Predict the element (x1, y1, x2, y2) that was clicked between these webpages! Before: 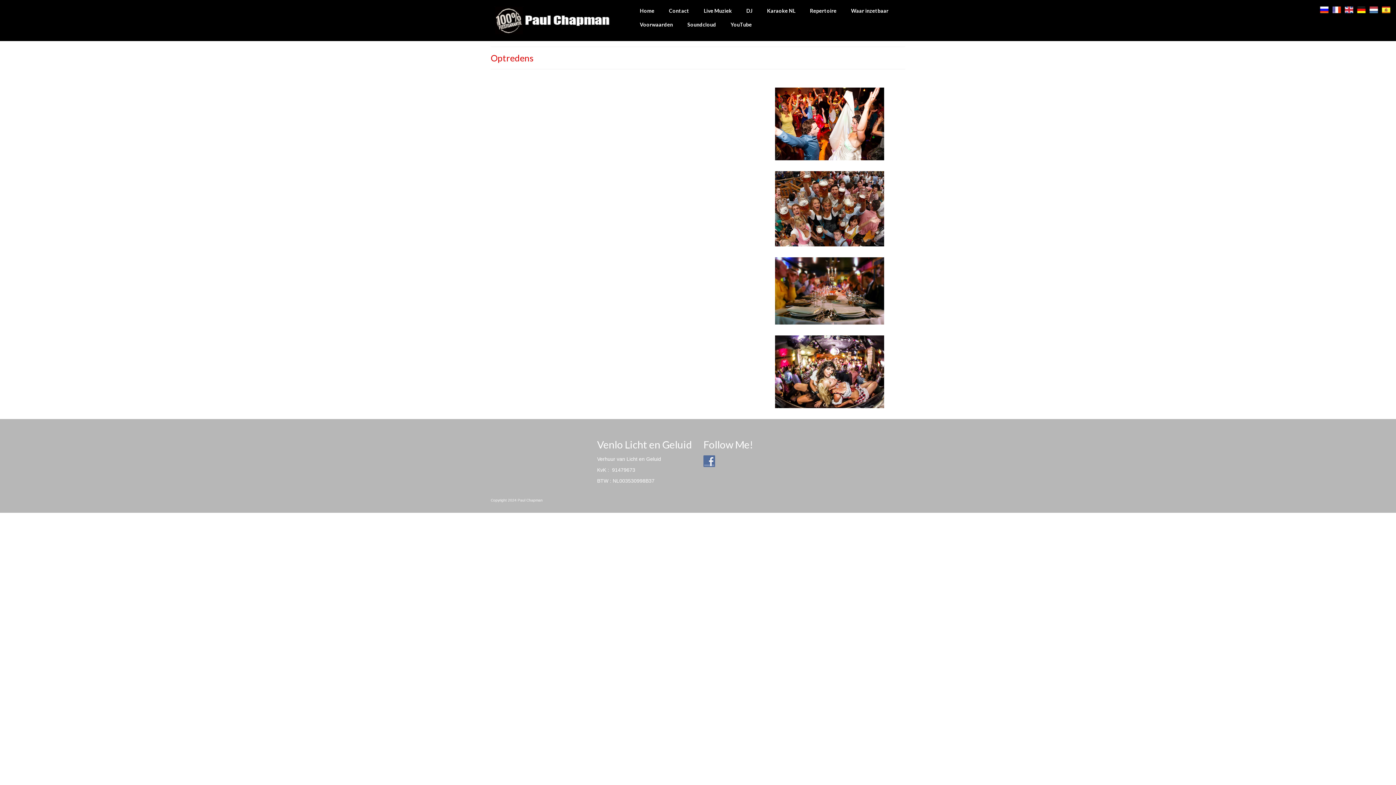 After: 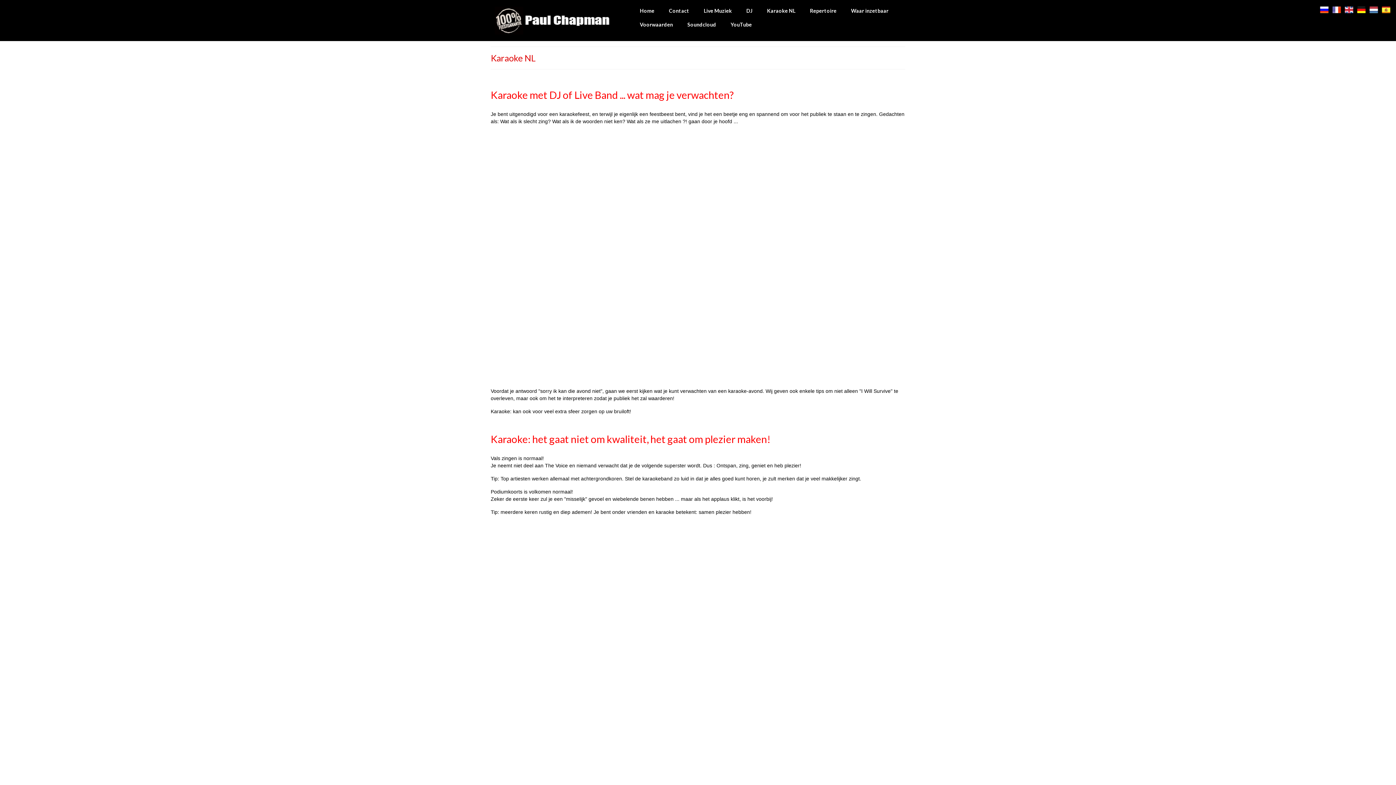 Action: label: Karaoke NL bbox: (759, 4, 802, 17)